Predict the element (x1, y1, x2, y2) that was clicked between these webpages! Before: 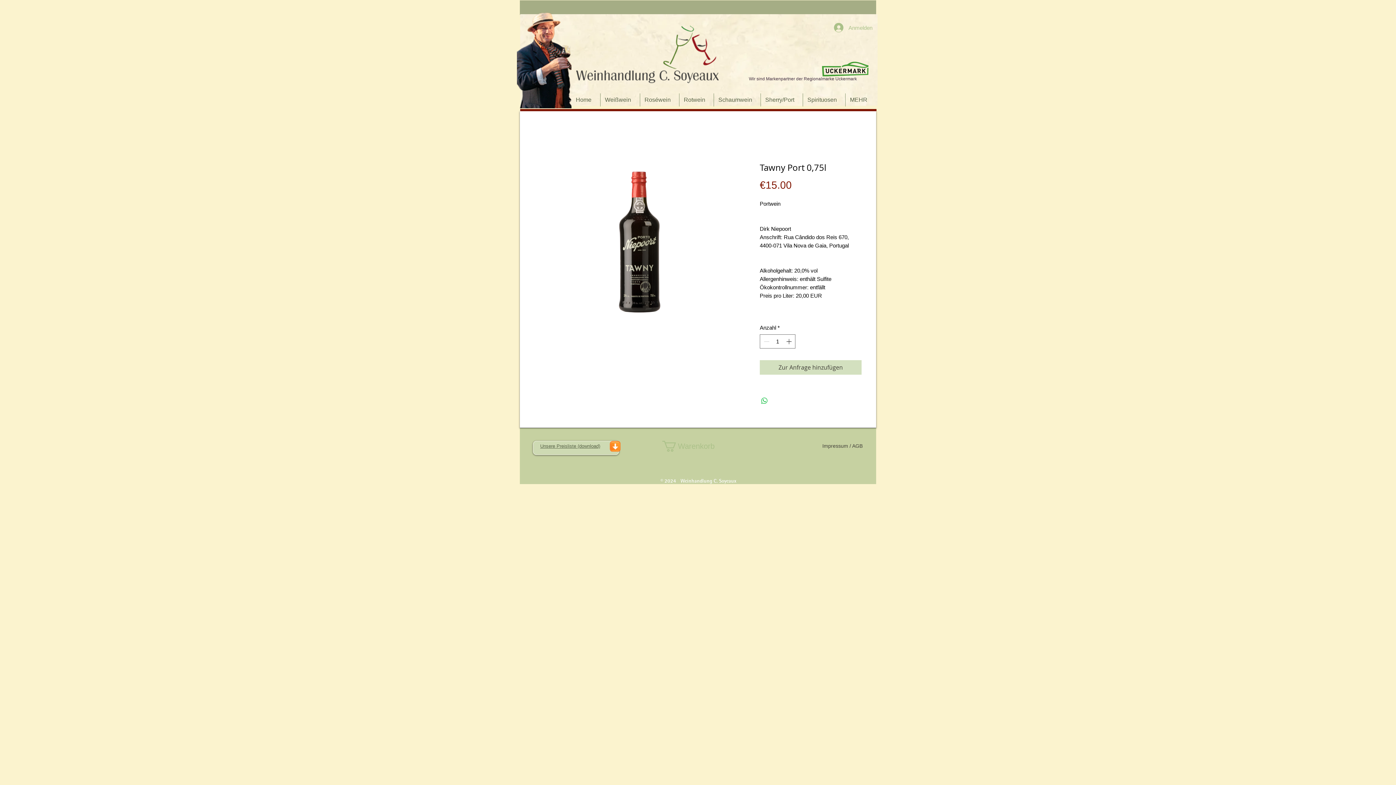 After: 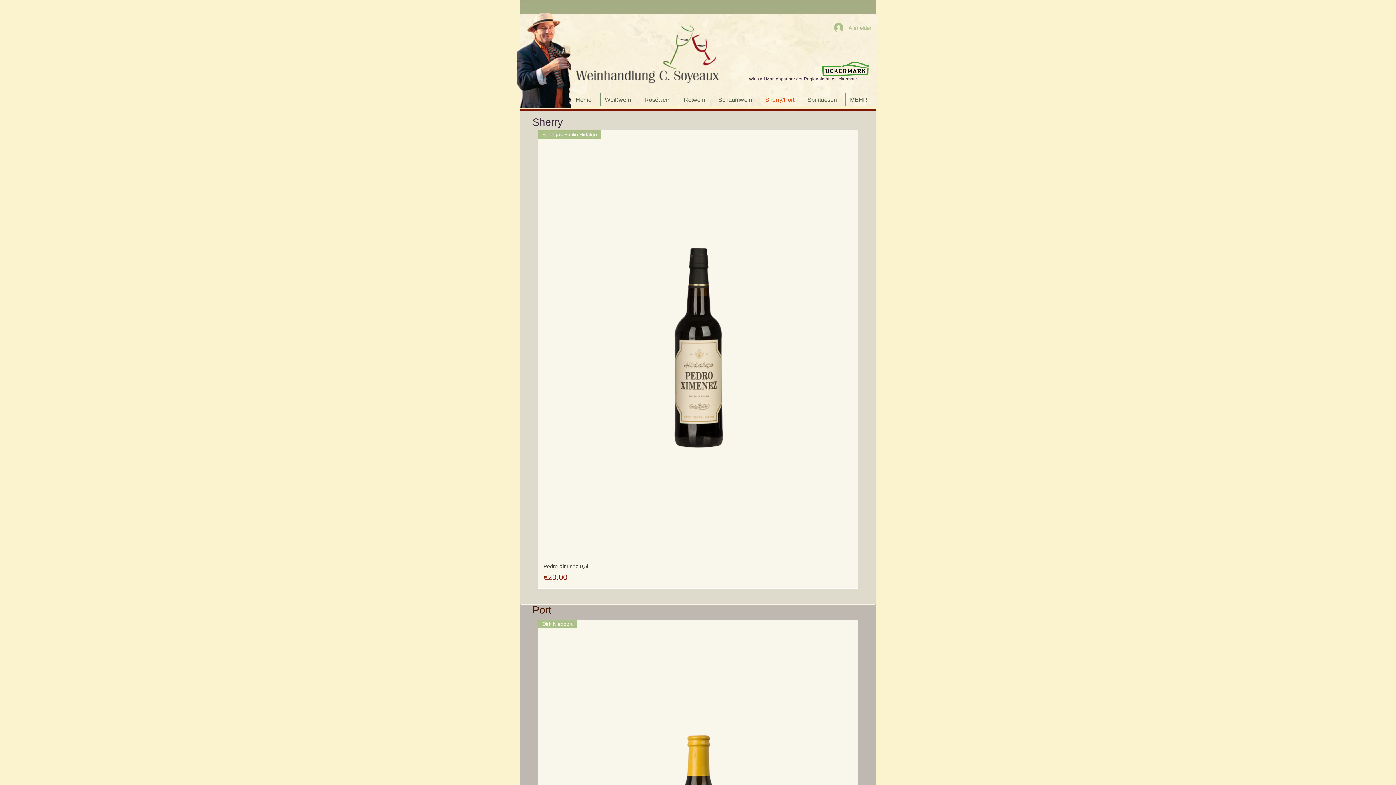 Action: bbox: (761, 93, 802, 106) label: Sherry/Port